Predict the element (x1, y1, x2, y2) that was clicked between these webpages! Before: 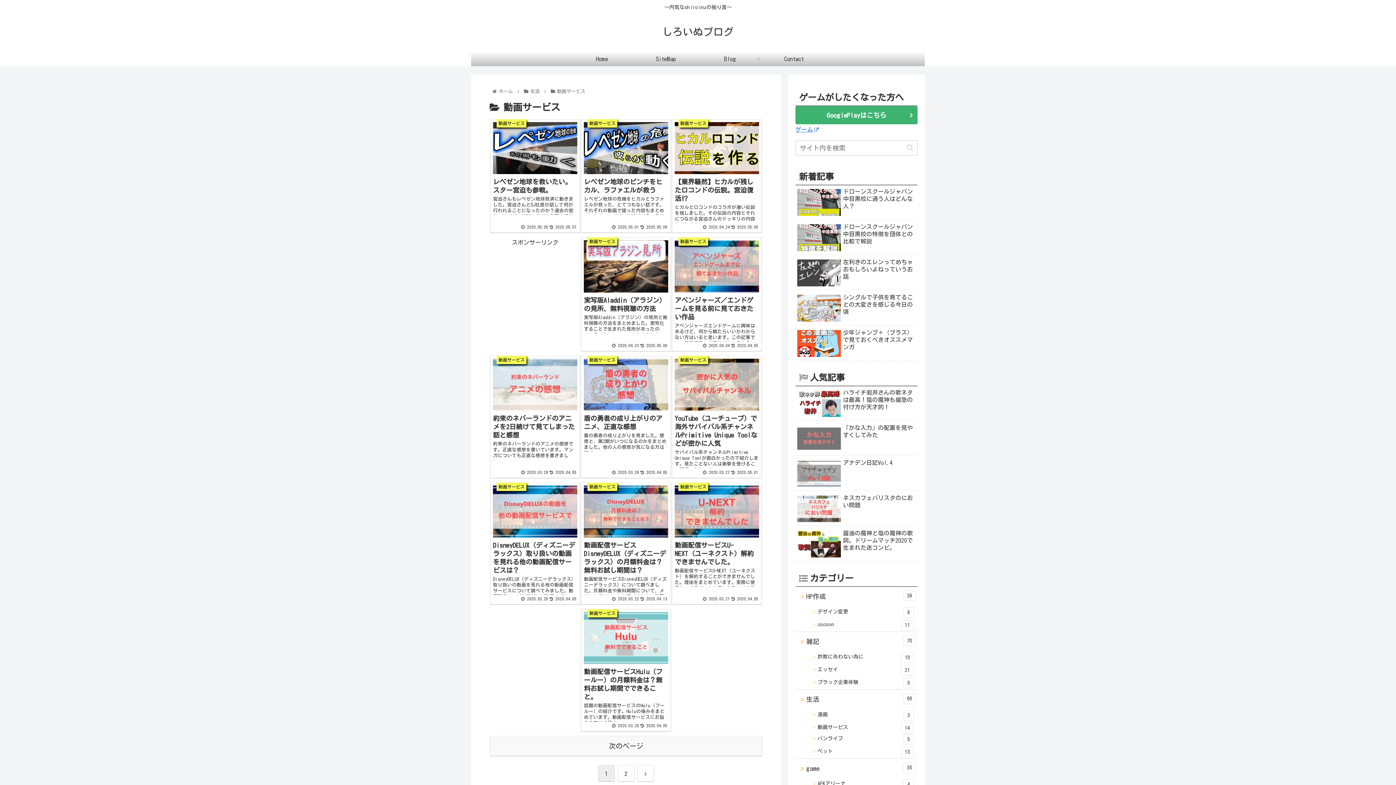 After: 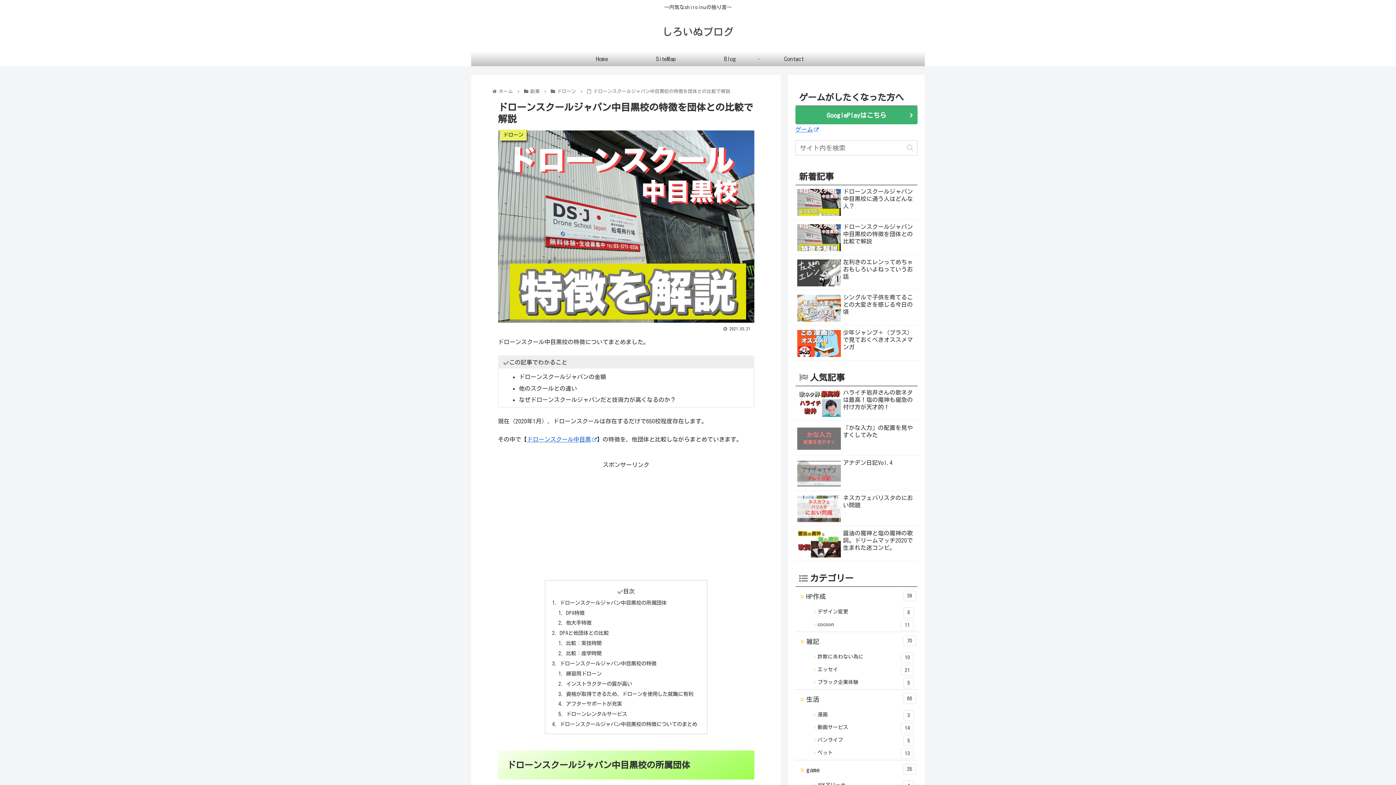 Action: bbox: (795, 221, 917, 255) label: ドローンスクールジャパン中目黒校の特徴を団体との比較で解説